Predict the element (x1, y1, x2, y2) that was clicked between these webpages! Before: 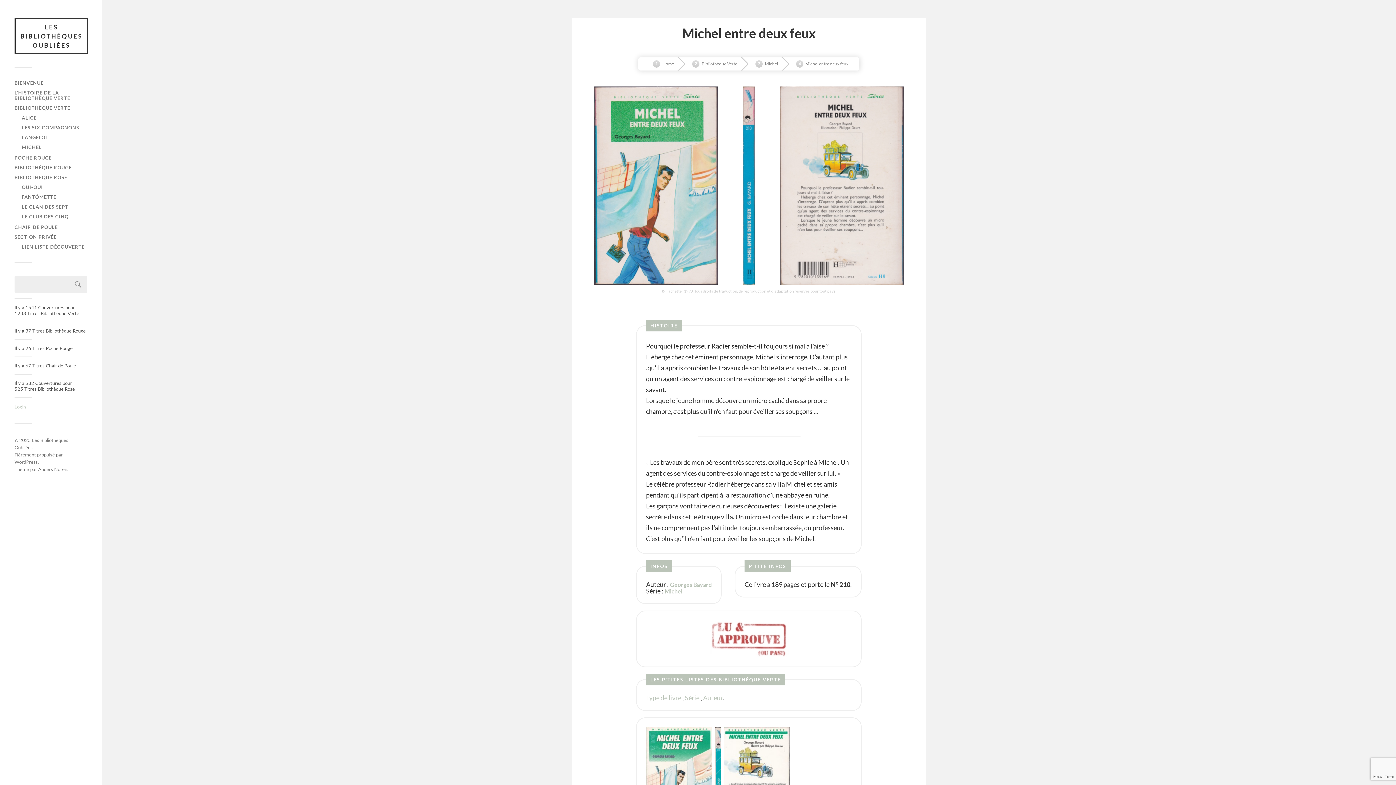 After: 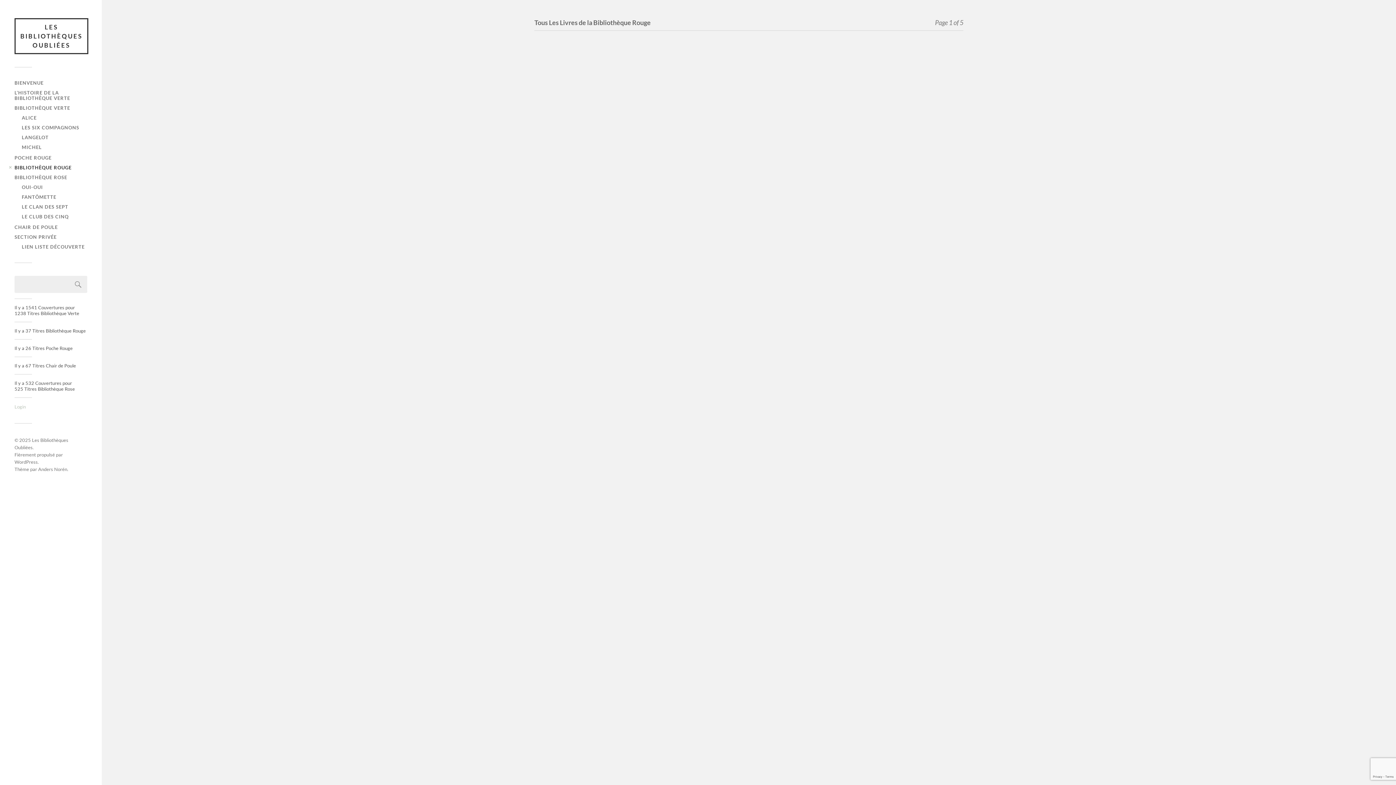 Action: label: BIBLIOTHÈQUE ROUGE bbox: (14, 164, 71, 170)